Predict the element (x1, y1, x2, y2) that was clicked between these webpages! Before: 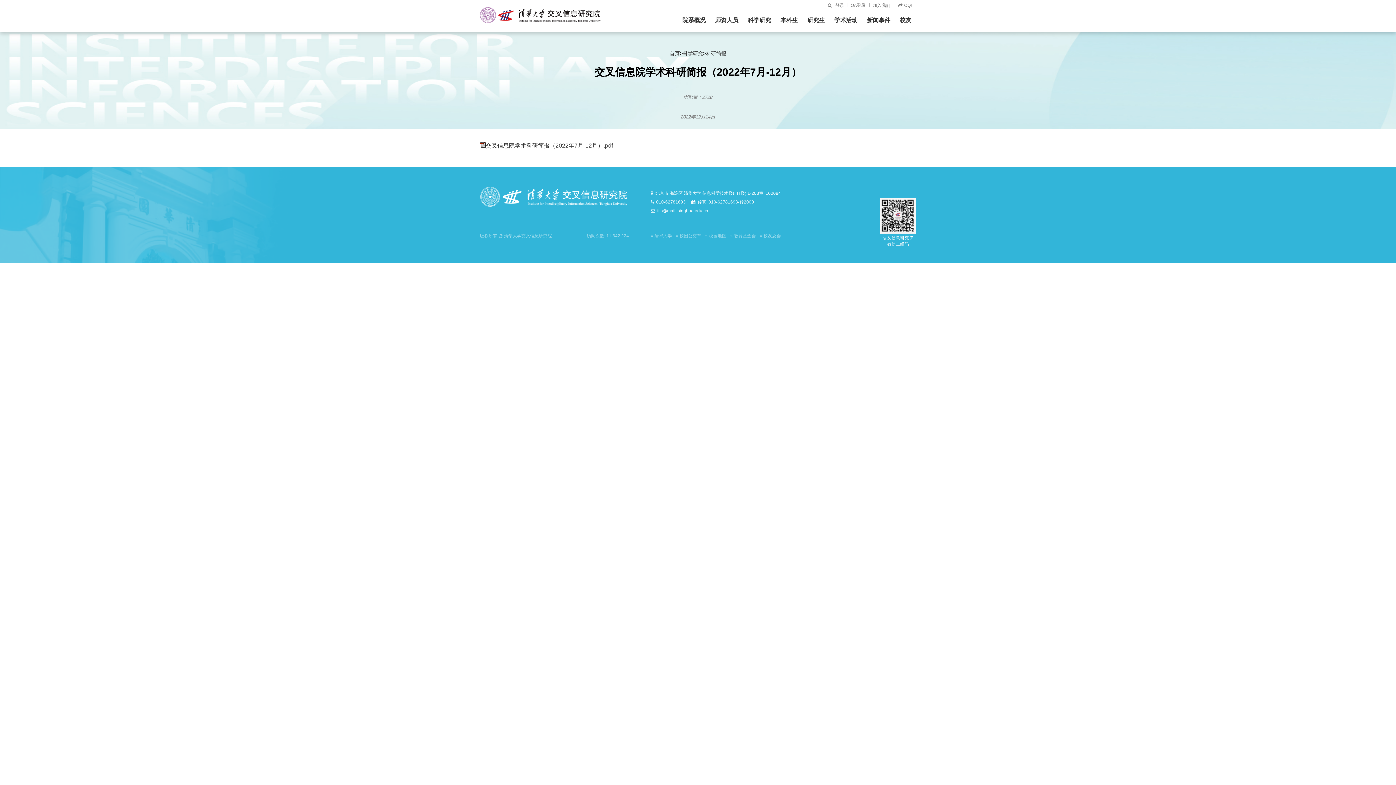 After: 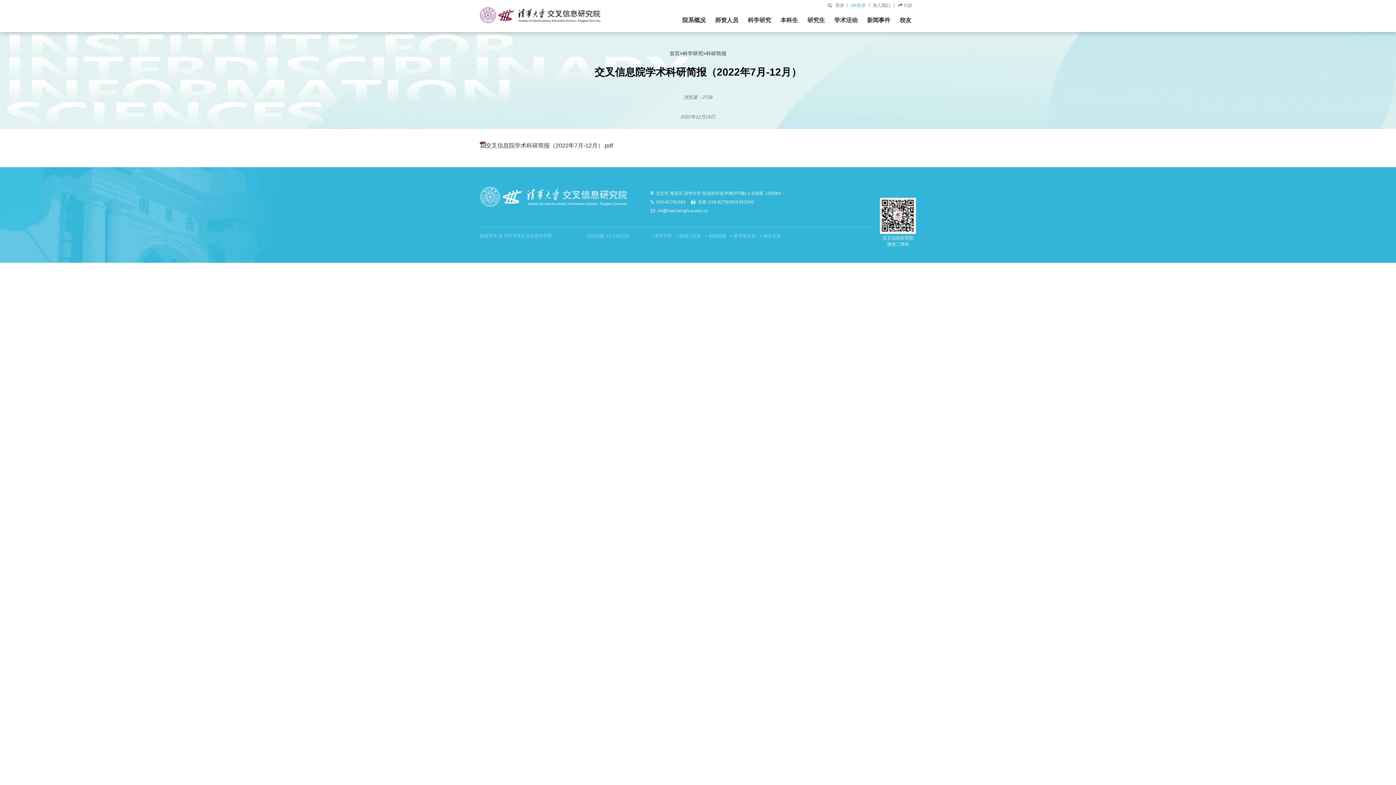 Action: label: OA登录 bbox: (850, 2, 865, 8)